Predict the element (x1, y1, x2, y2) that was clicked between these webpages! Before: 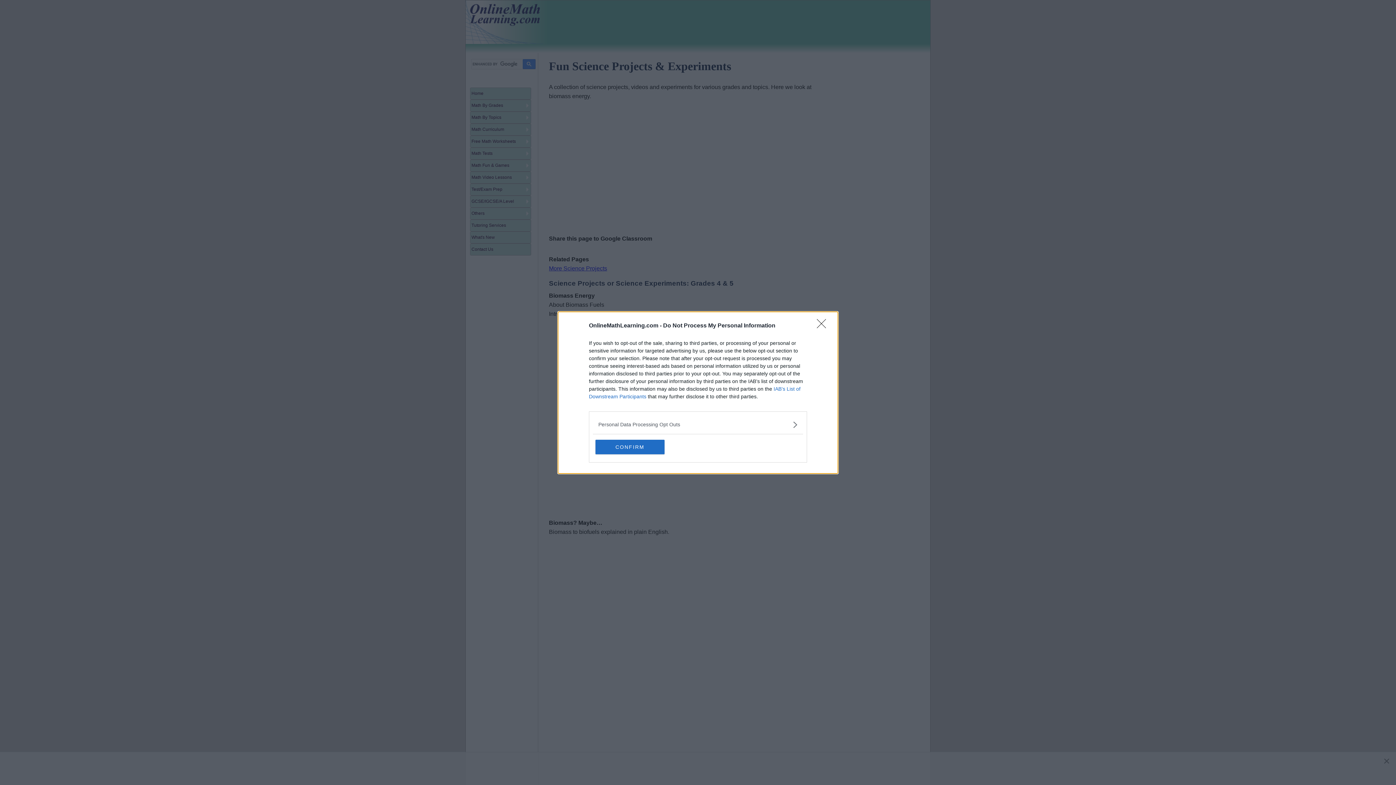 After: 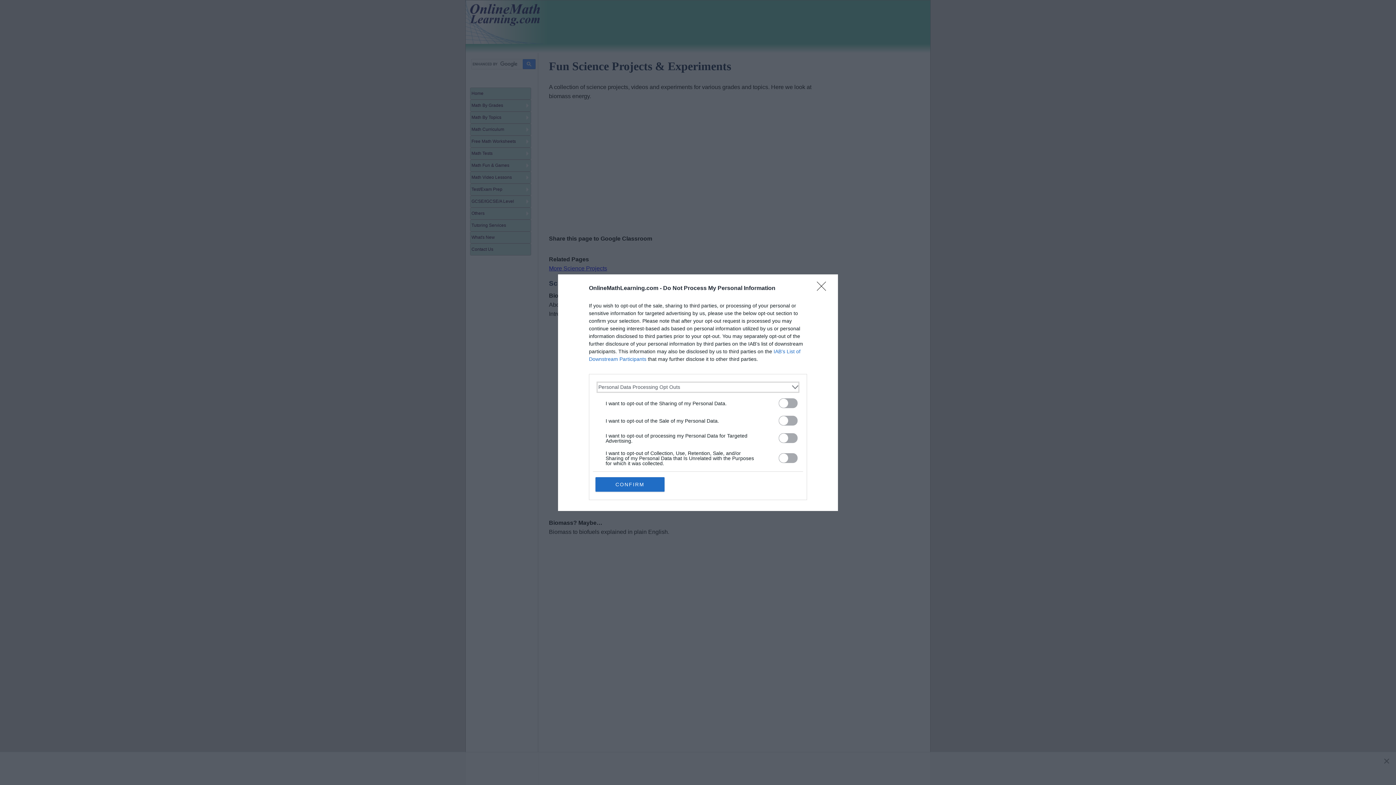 Action: label: Opt-Outs bbox: (598, 420, 797, 428)